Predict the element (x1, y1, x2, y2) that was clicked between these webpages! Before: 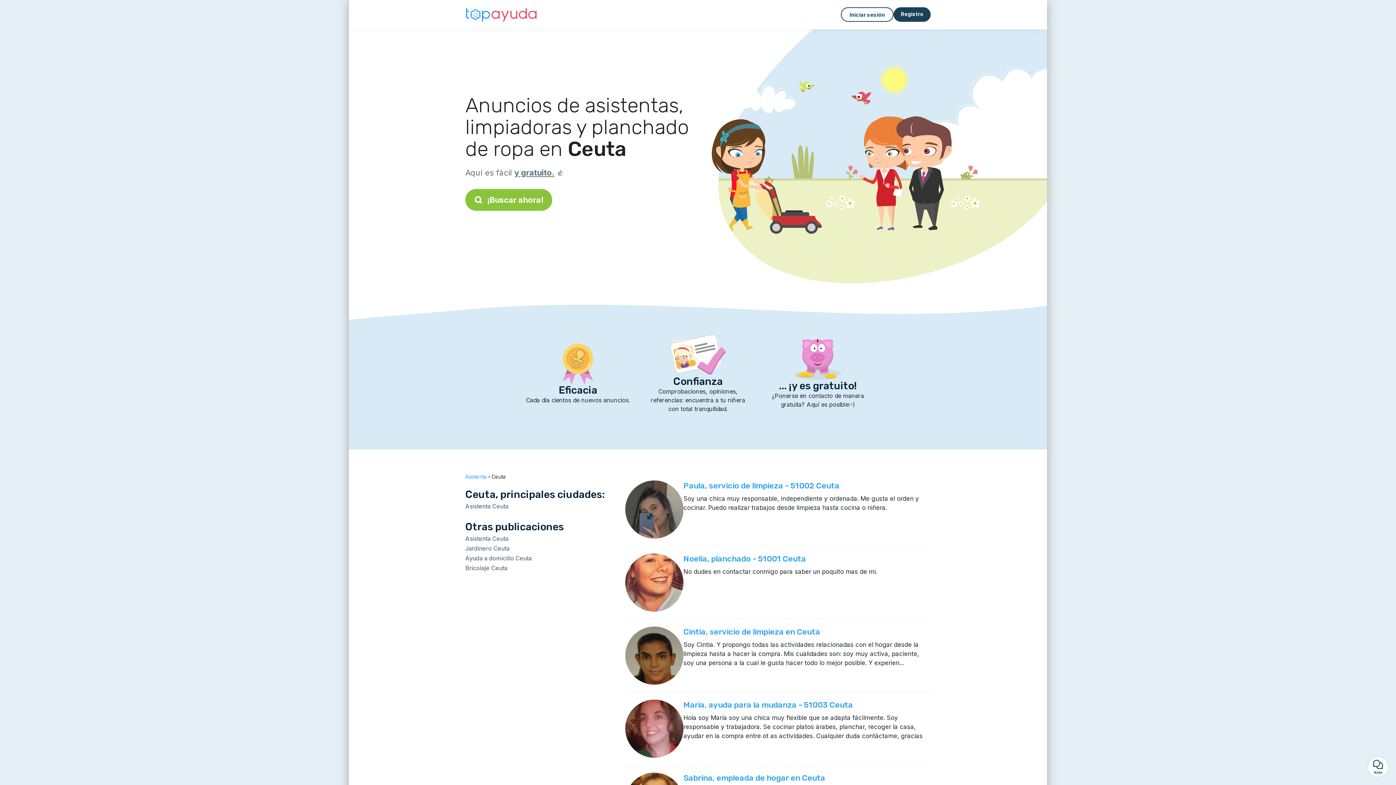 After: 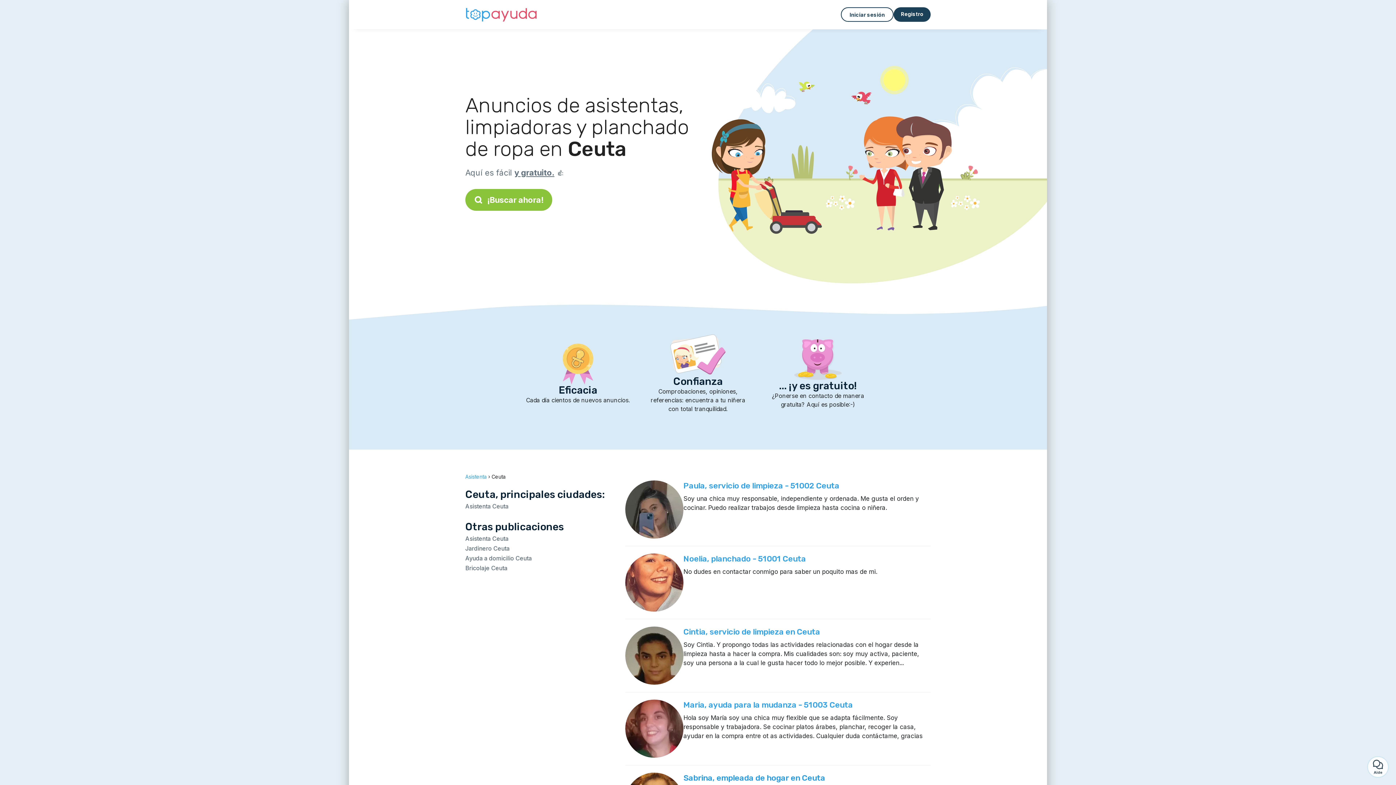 Action: label: Sabrina, empleada de hogar en Ceuta bbox: (683, 773, 825, 783)